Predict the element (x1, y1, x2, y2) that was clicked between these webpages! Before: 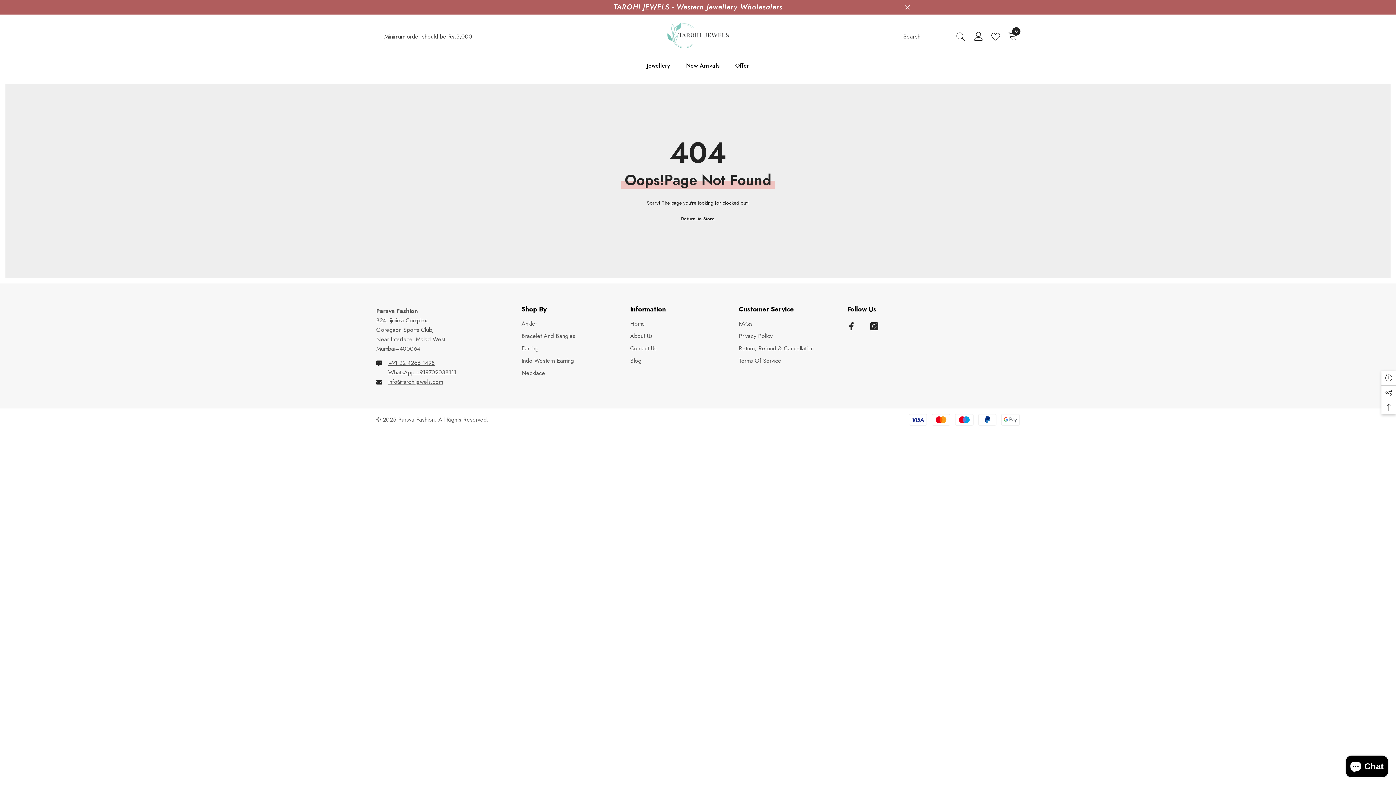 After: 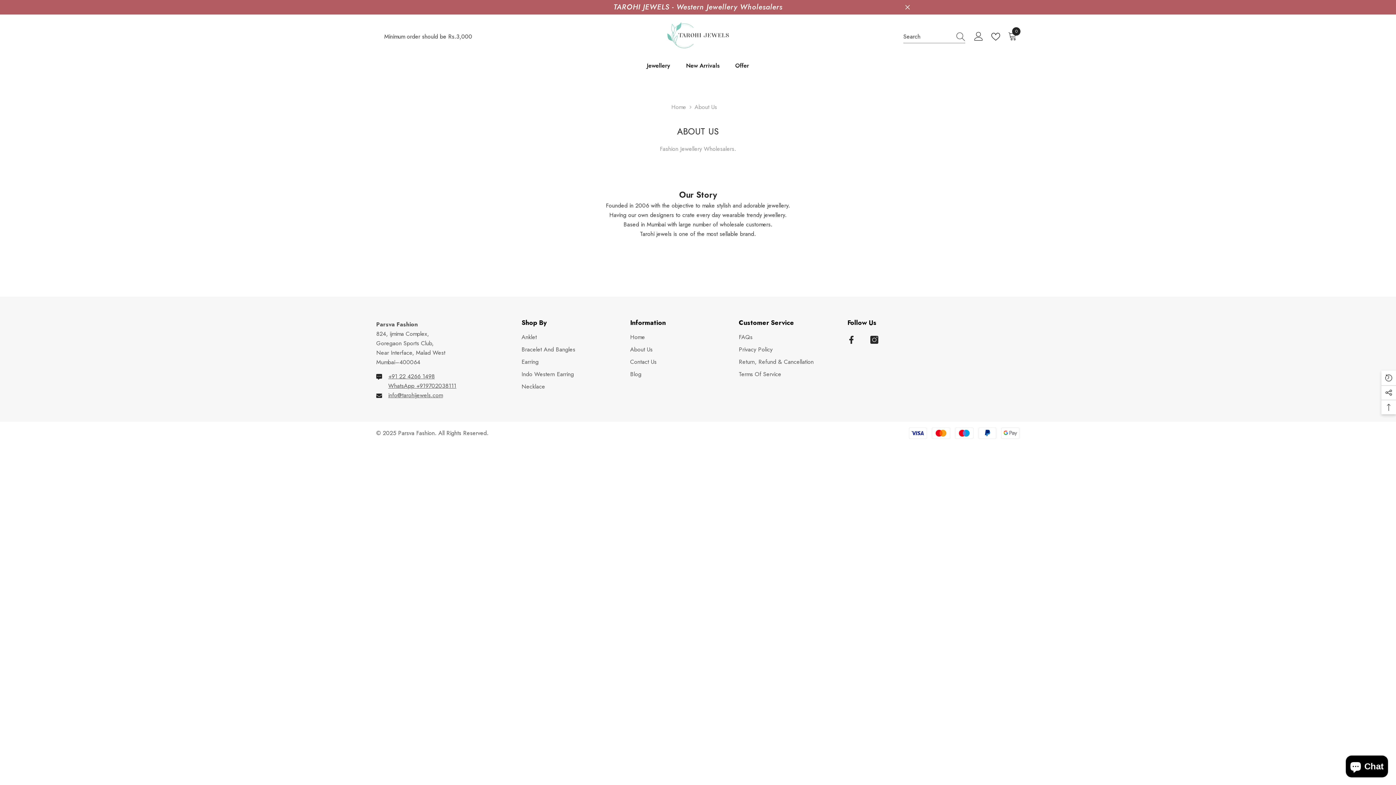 Action: label: About Us bbox: (630, 330, 652, 342)